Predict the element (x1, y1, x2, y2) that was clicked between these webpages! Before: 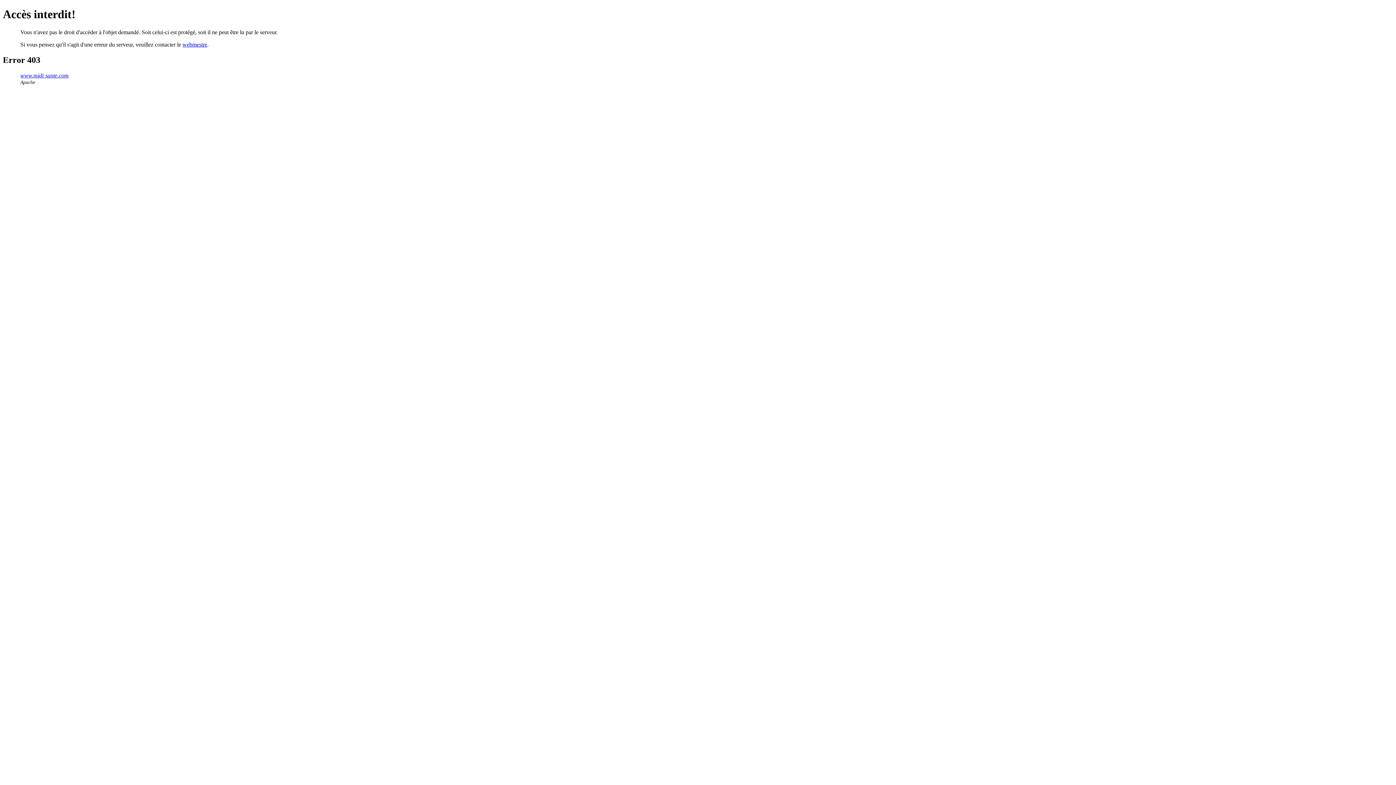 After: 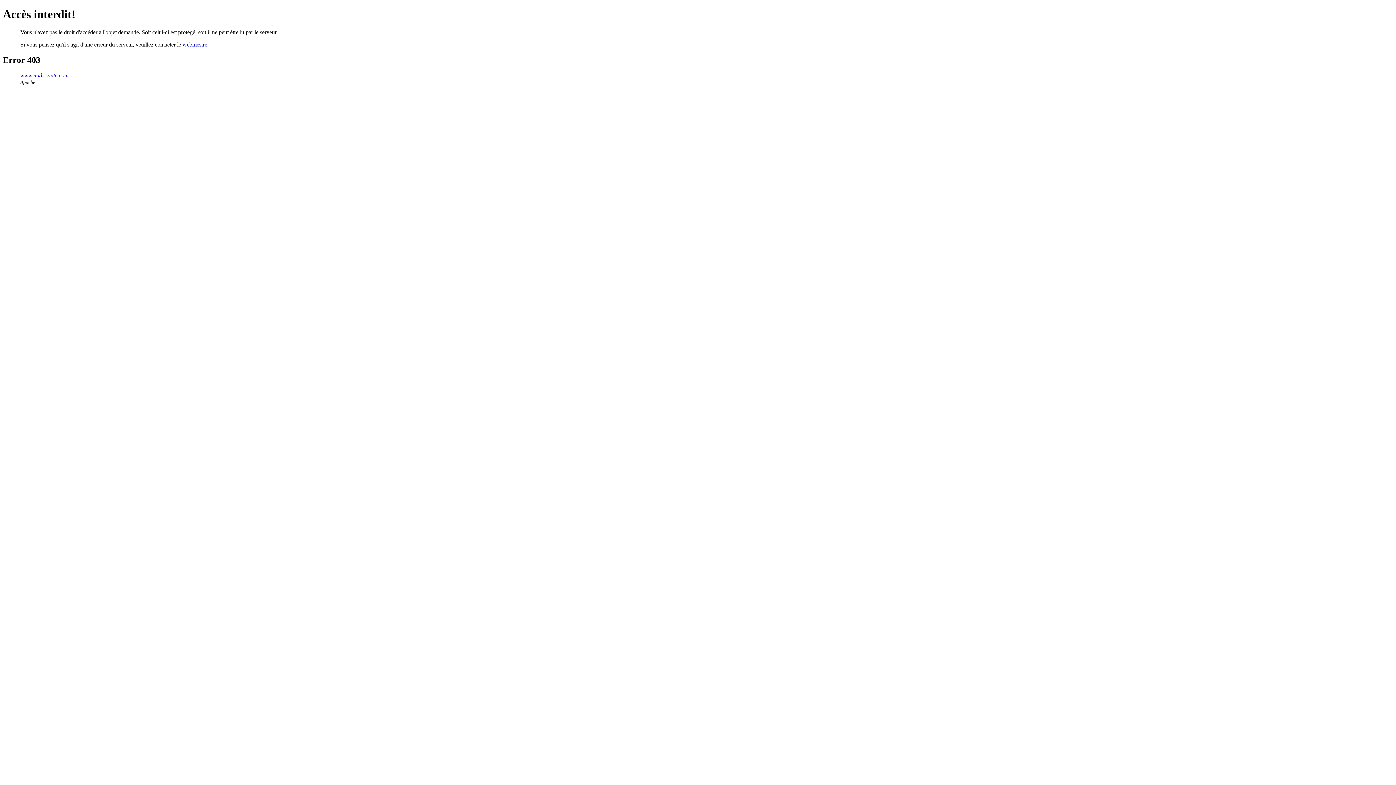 Action: label: webmestre bbox: (182, 41, 207, 47)